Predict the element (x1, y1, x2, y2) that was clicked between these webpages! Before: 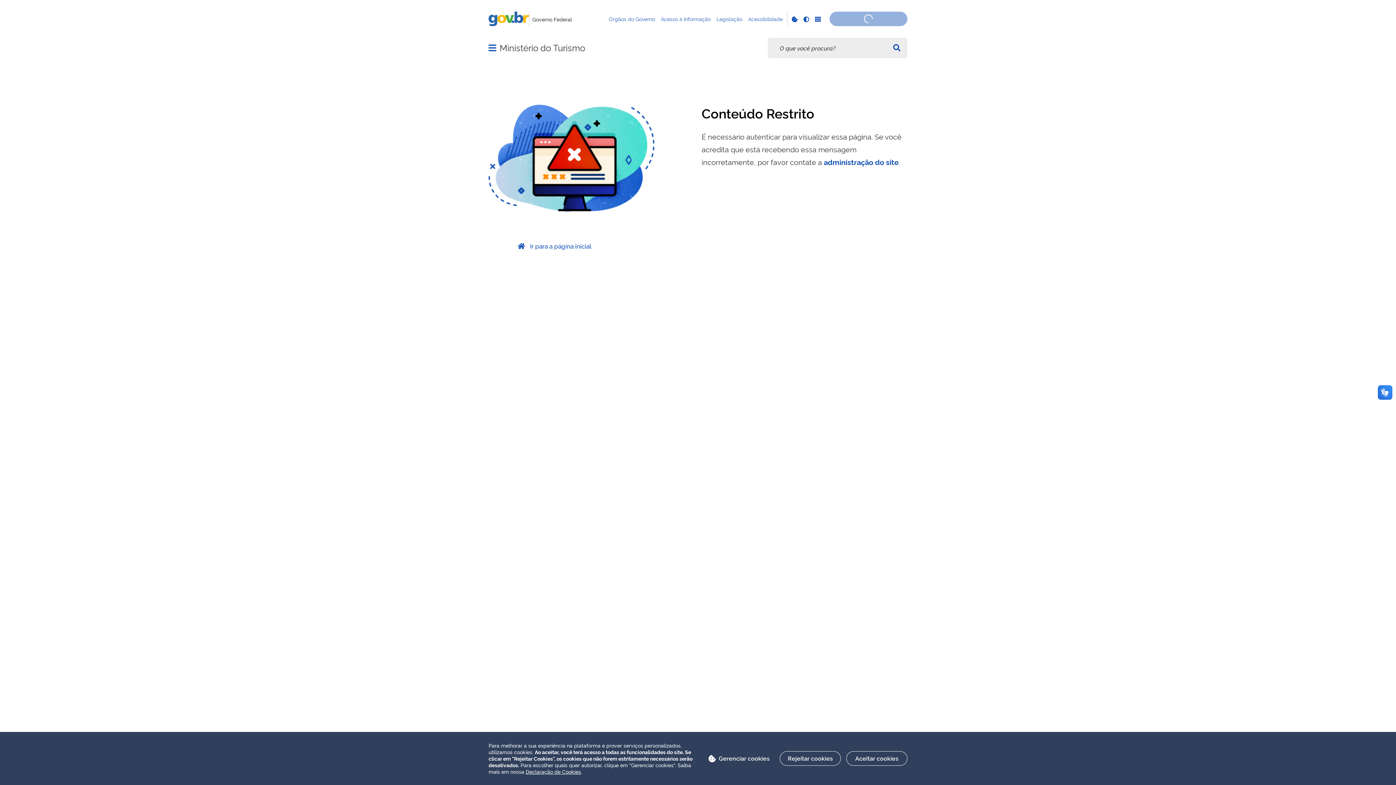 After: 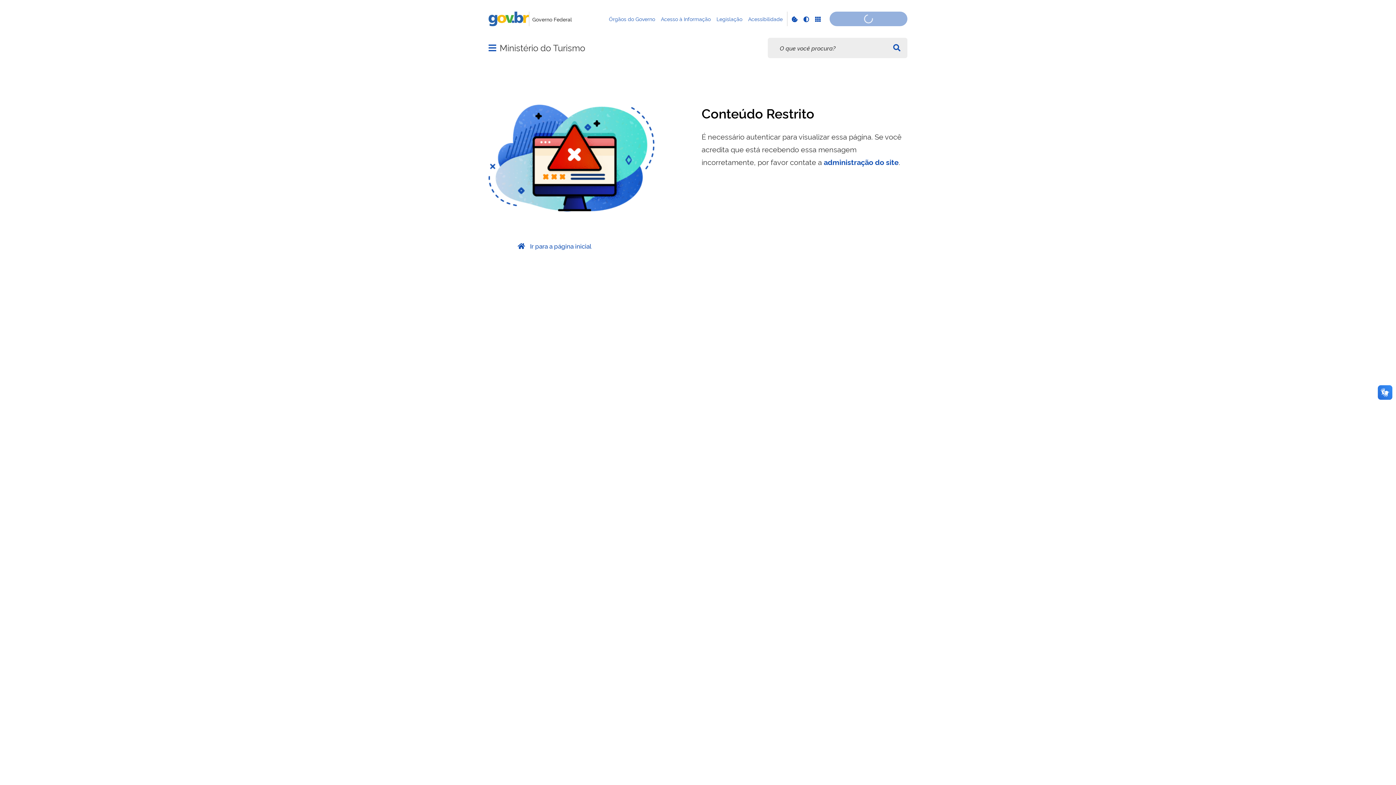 Action: bbox: (780, 751, 841, 766) label: Rejeitar cookies